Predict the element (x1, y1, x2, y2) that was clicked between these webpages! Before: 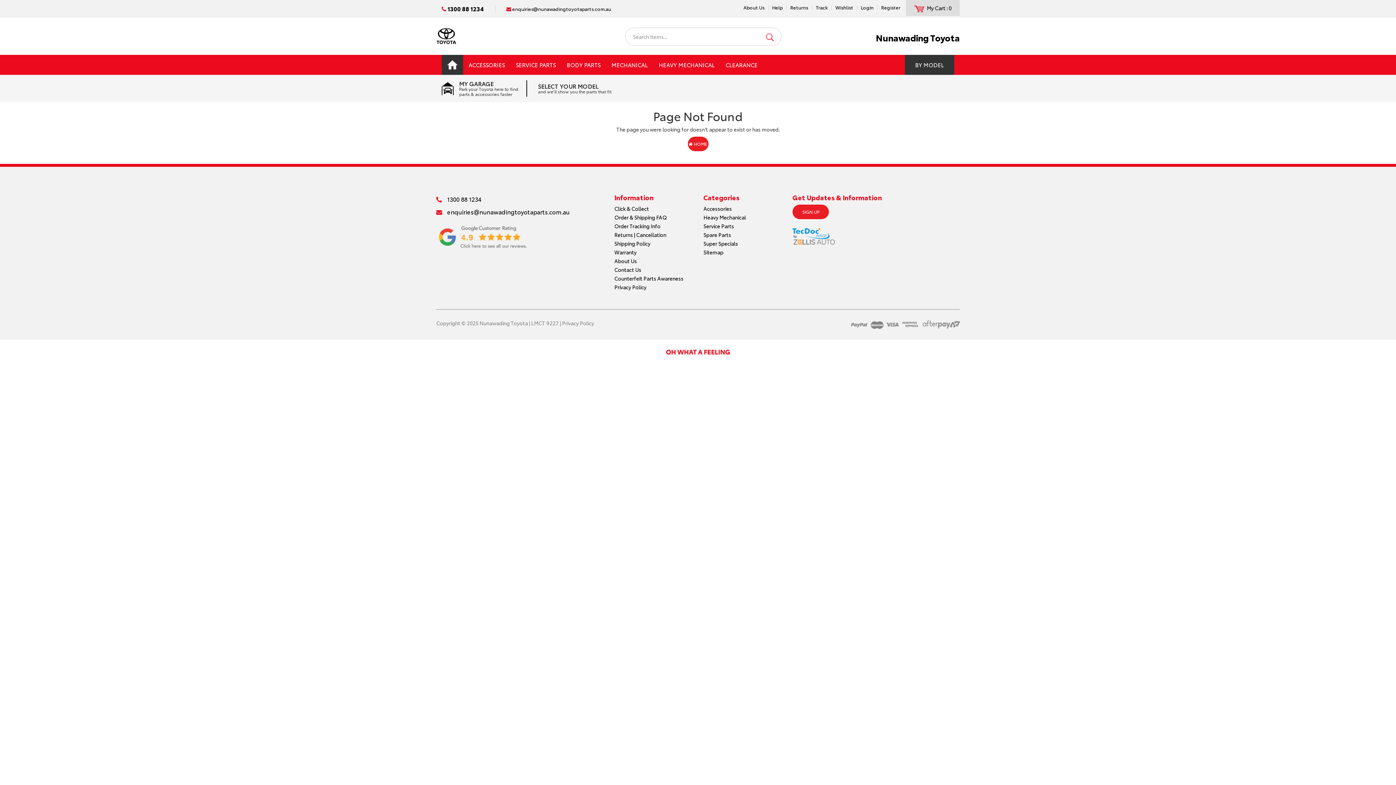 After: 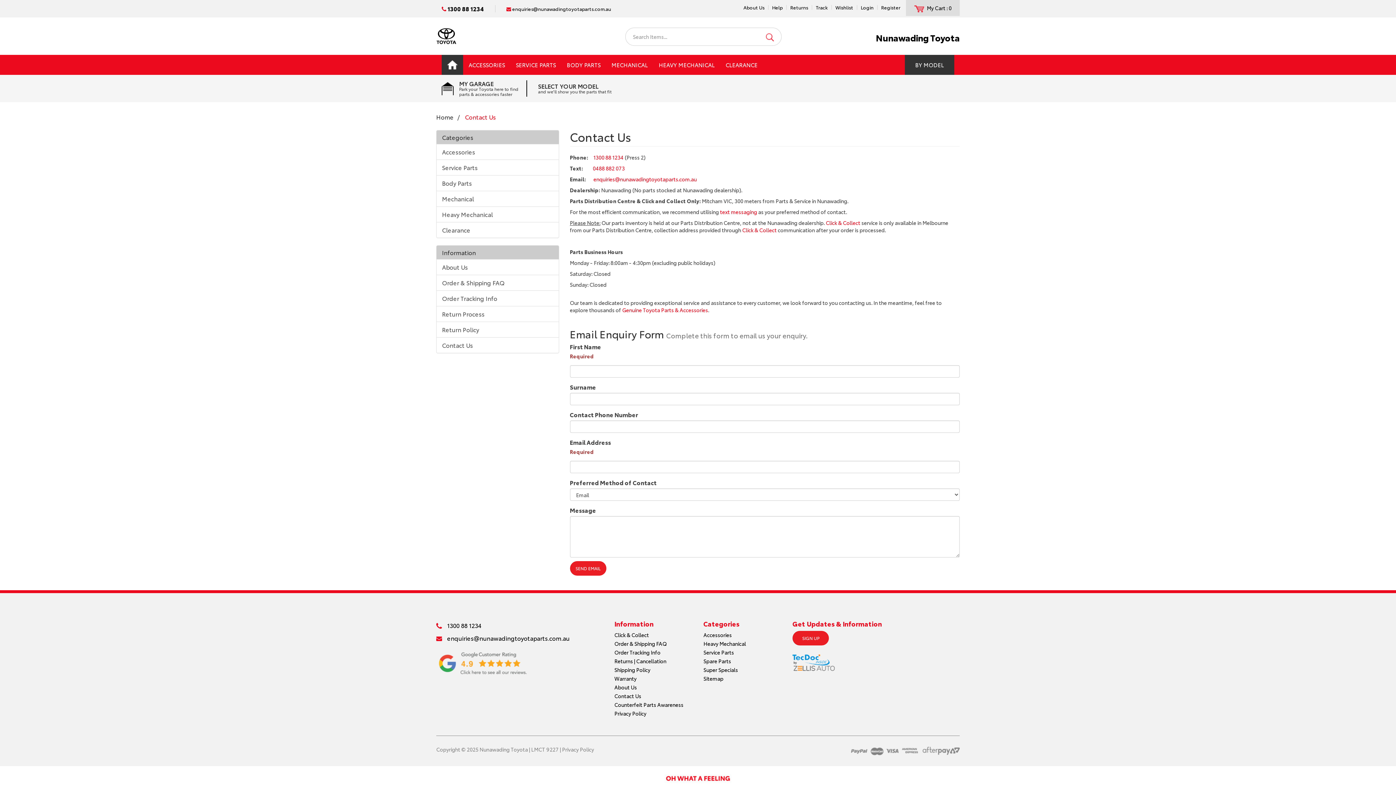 Action: bbox: (768, 5, 786, 9) label: Help